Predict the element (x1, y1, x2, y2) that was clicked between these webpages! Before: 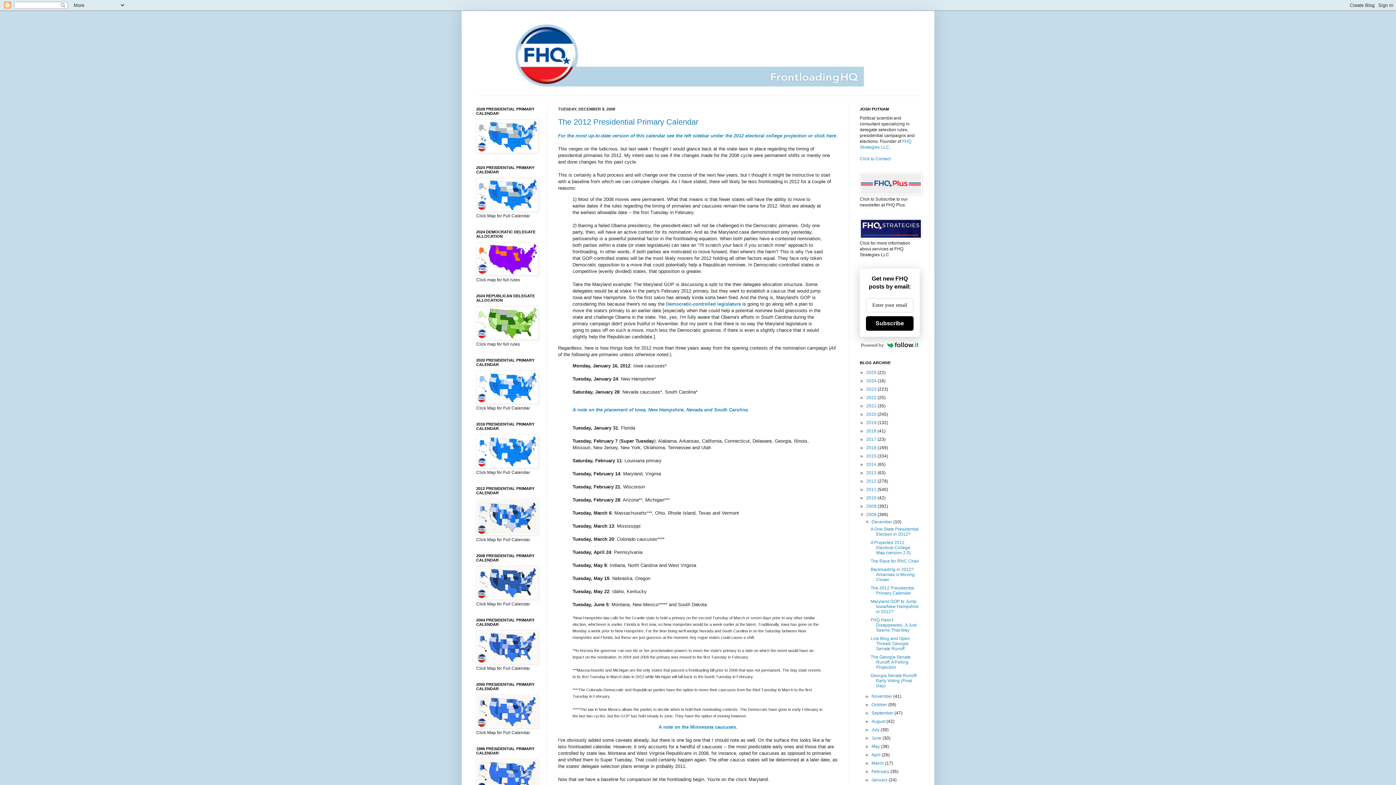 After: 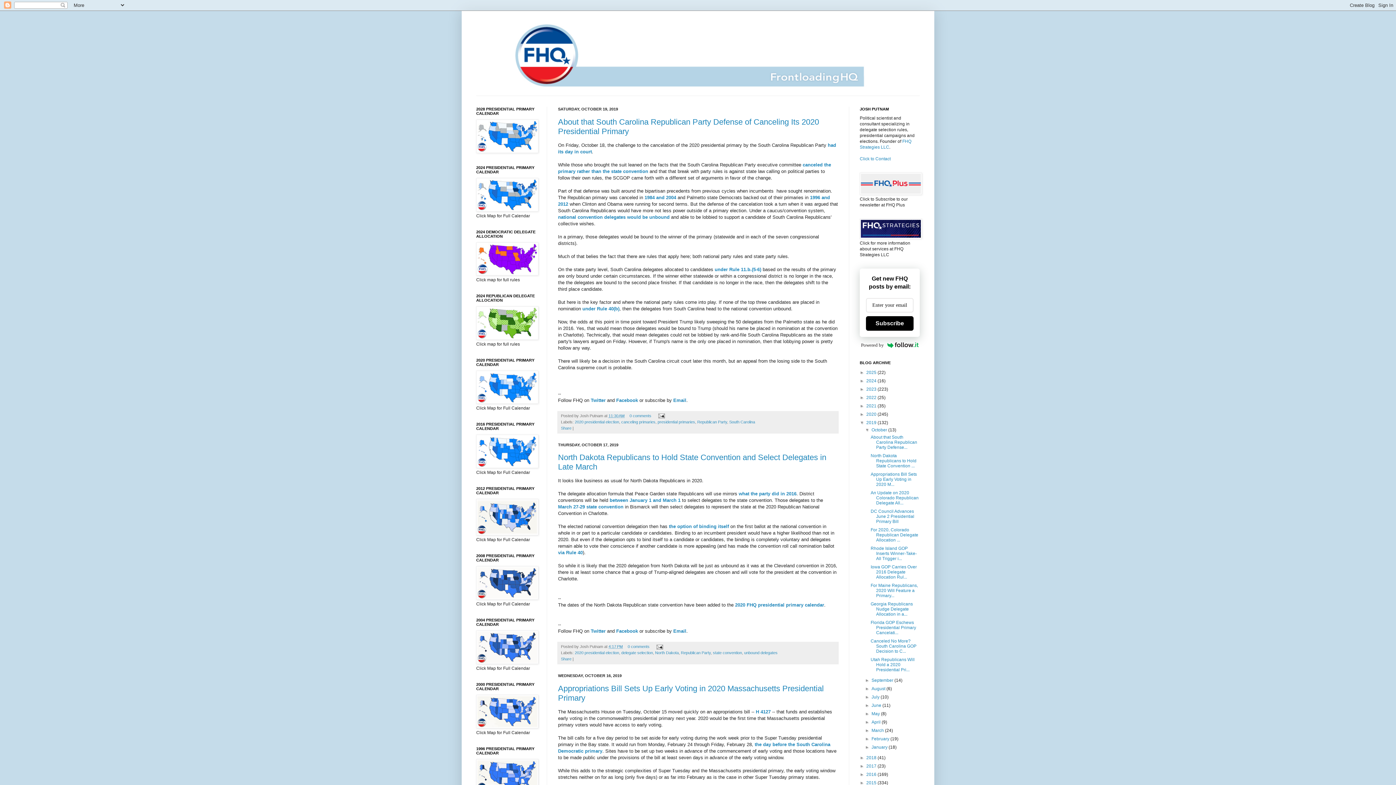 Action: bbox: (866, 420, 877, 425) label: 2019 